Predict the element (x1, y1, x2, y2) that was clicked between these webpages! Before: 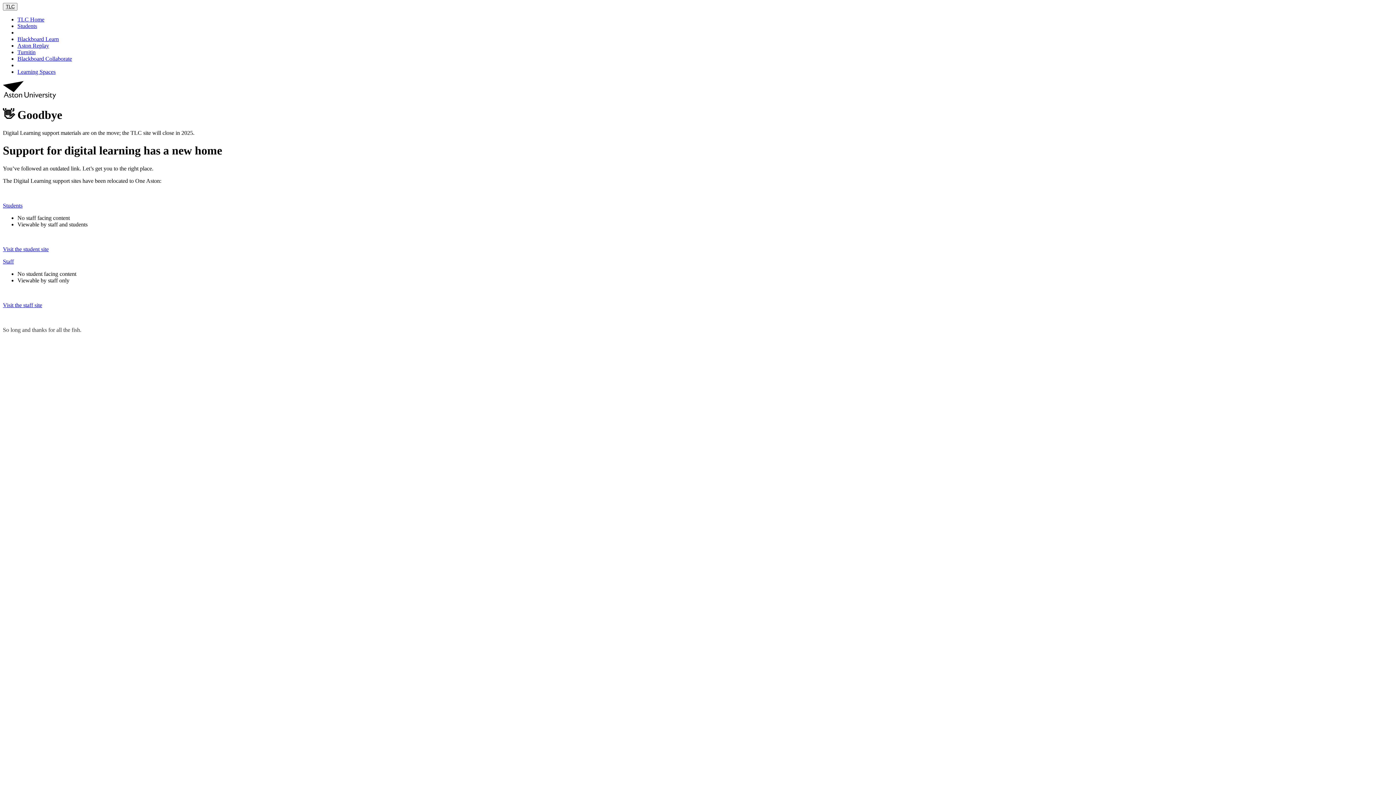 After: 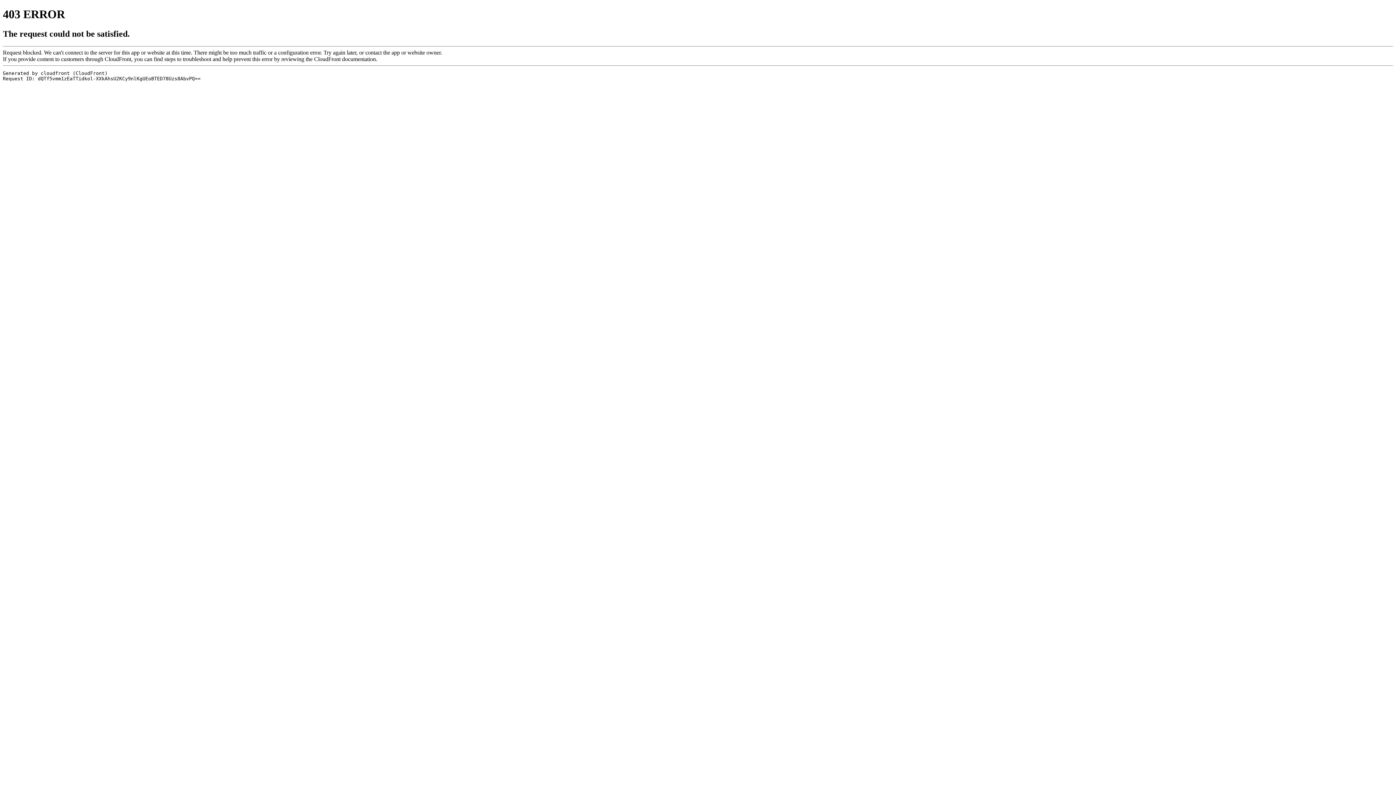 Action: bbox: (2, 94, 56, 100)